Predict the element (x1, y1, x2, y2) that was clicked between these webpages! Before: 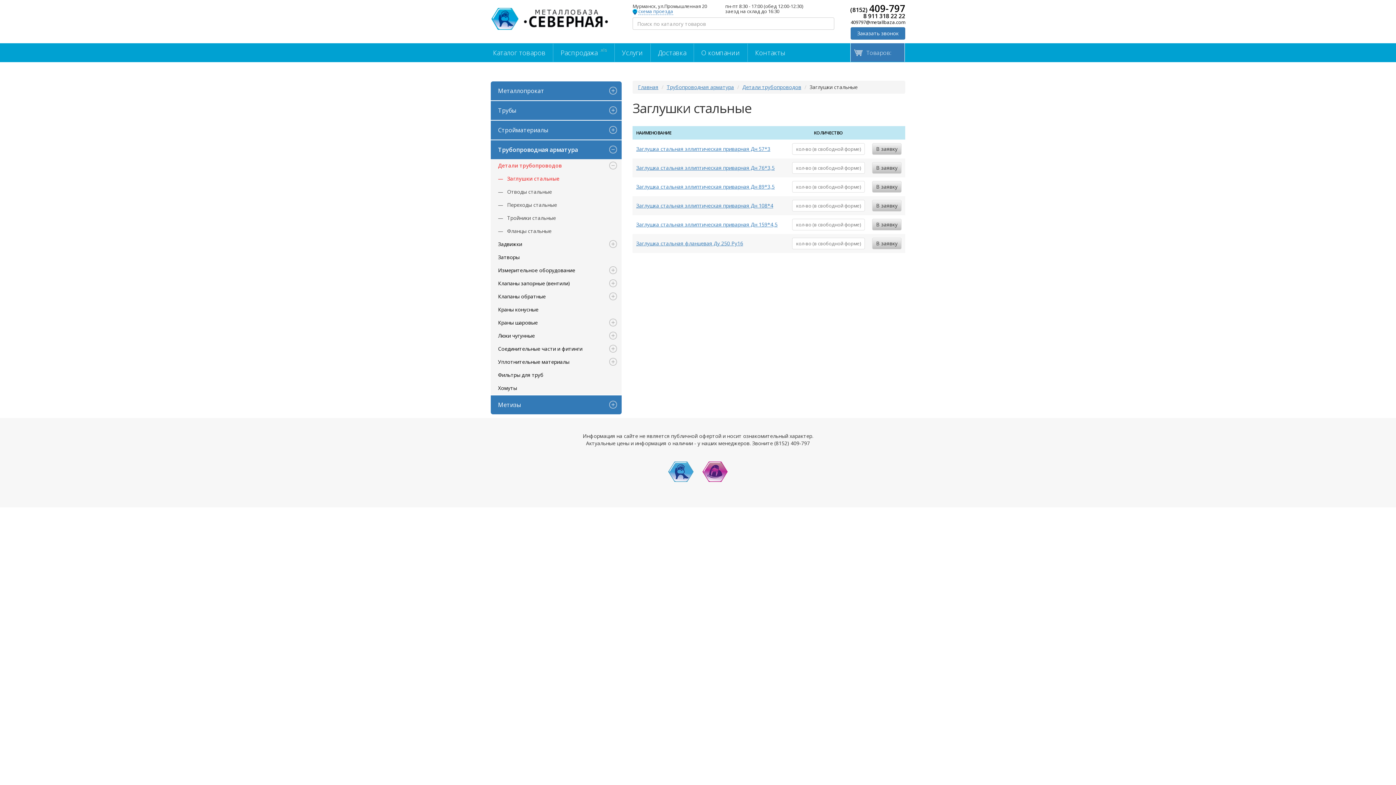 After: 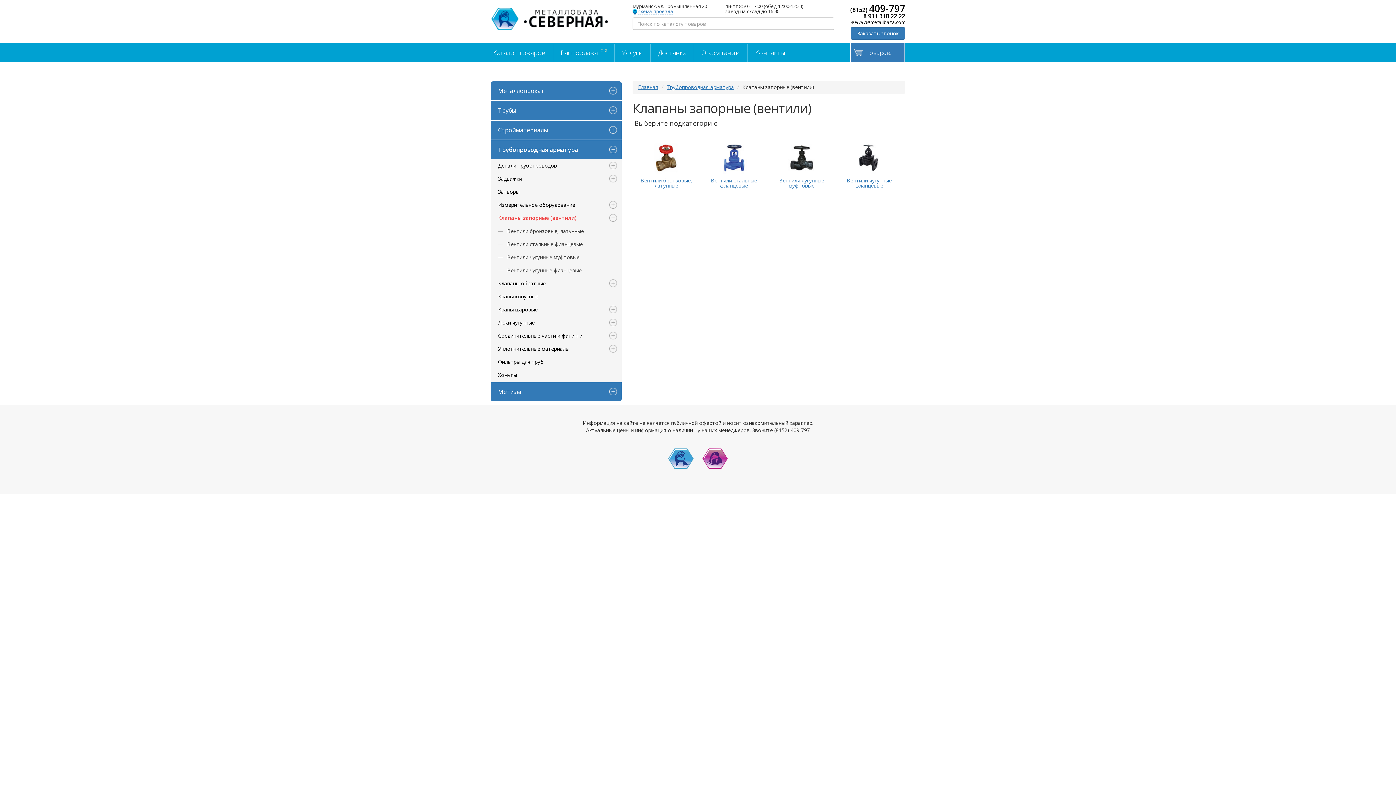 Action: bbox: (490, 277, 621, 290) label: Клапаны запорные (вентили)